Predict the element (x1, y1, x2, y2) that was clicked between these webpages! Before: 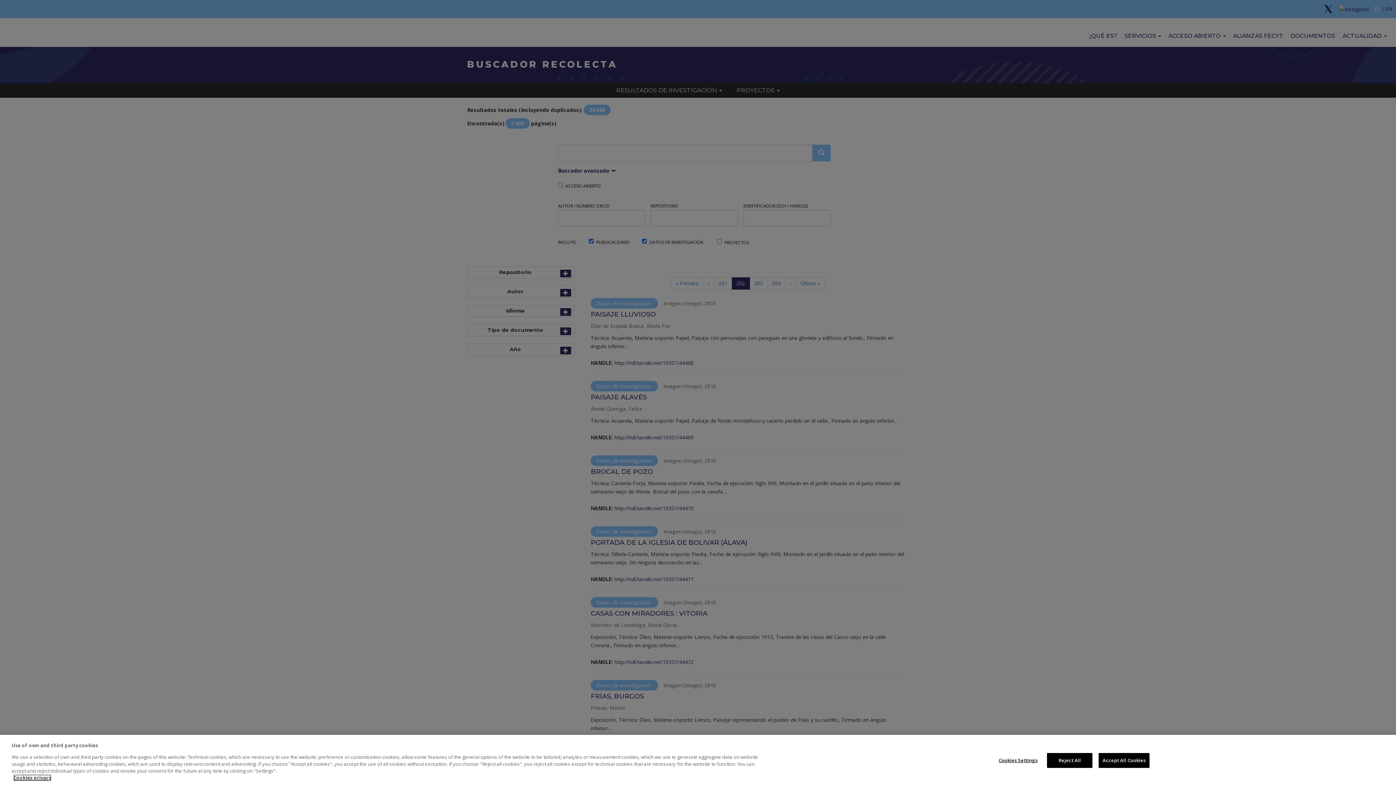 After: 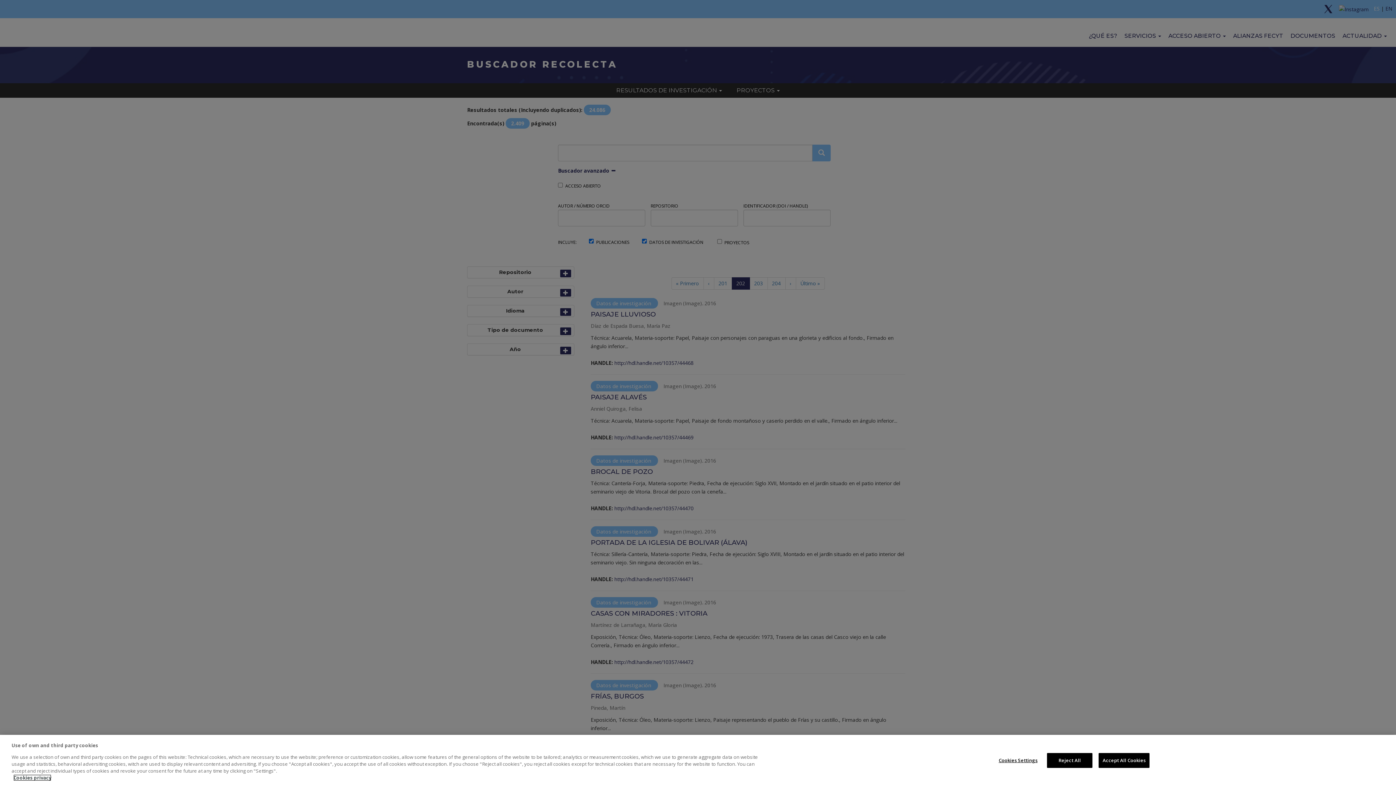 Action: bbox: (13, 774, 51, 781) label: More information about your privacy, opens in a new tab